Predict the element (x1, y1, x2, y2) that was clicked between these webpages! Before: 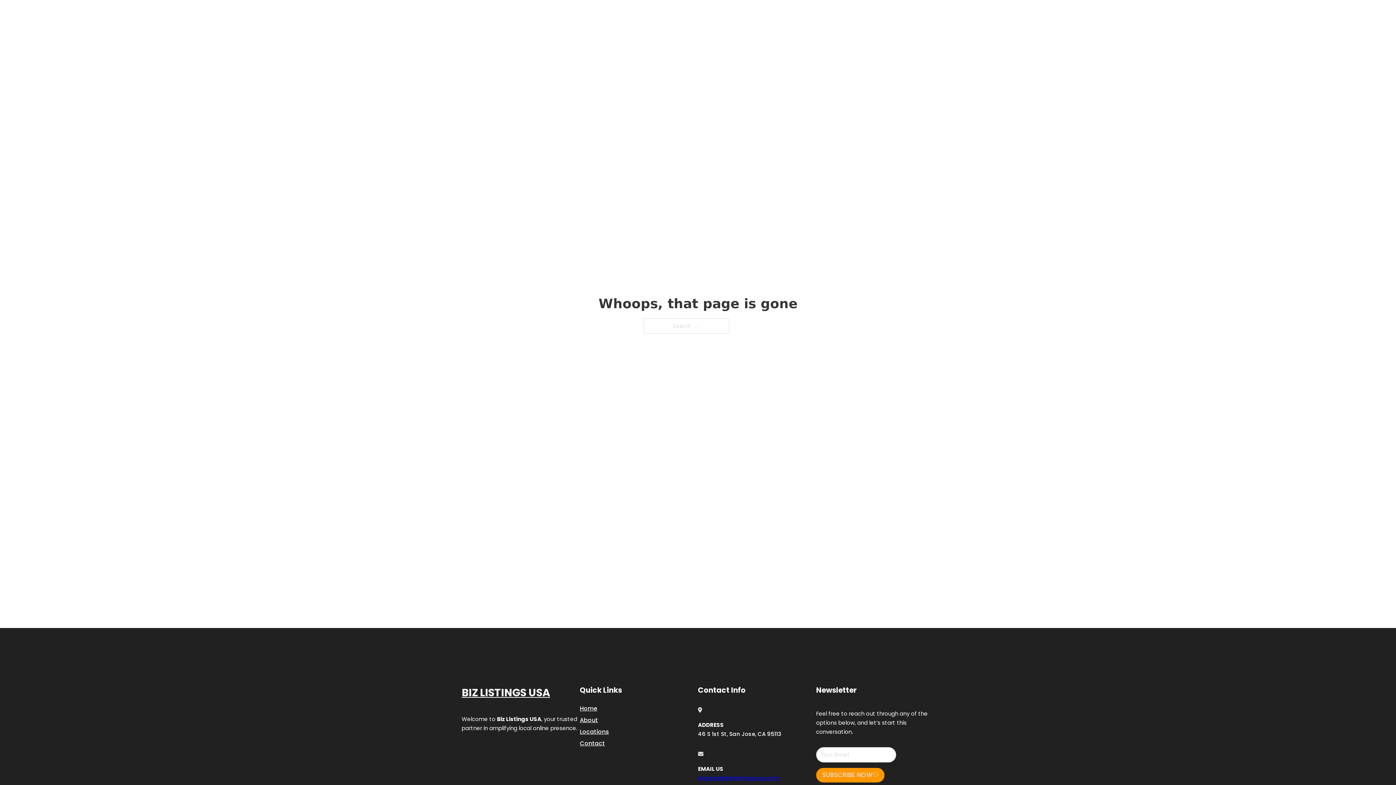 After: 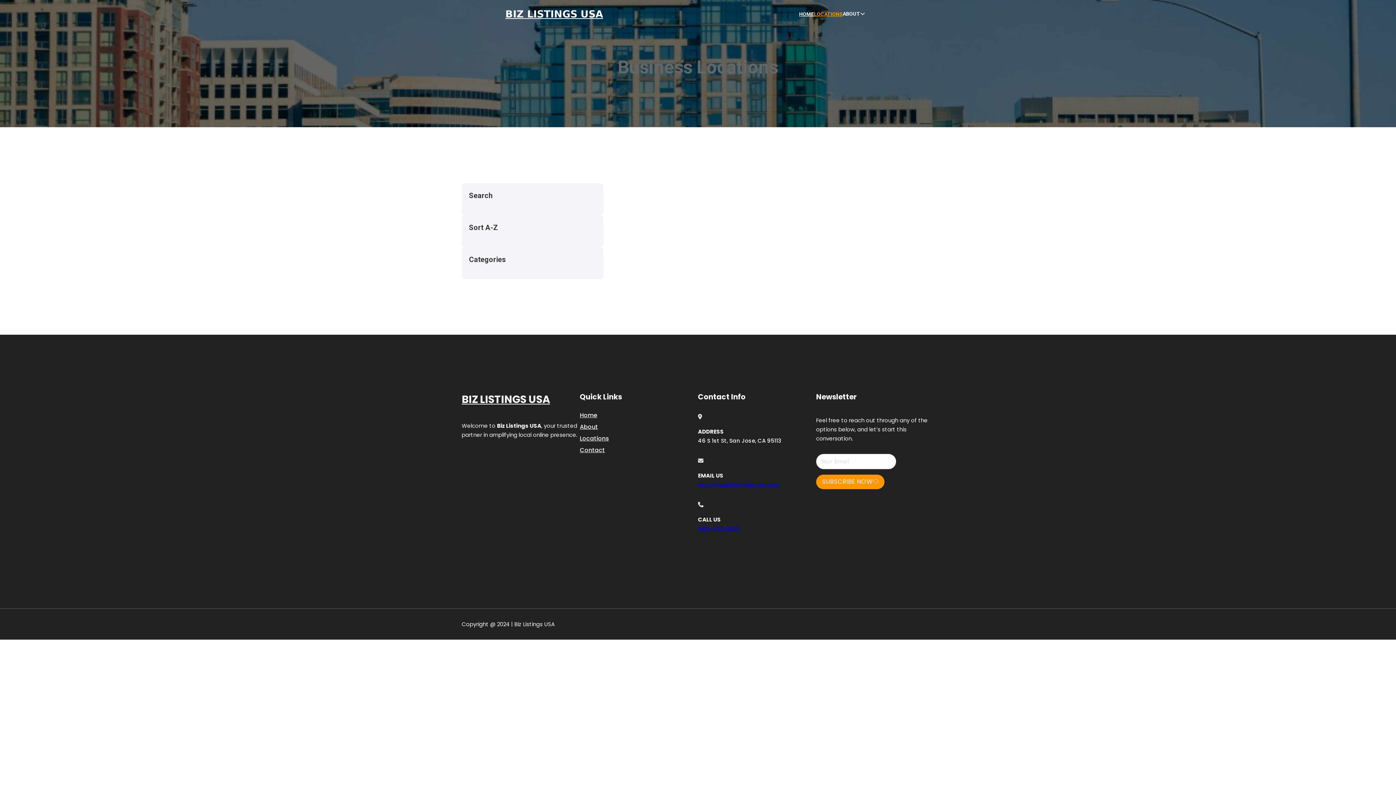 Action: bbox: (580, 727, 609, 736) label: Locations